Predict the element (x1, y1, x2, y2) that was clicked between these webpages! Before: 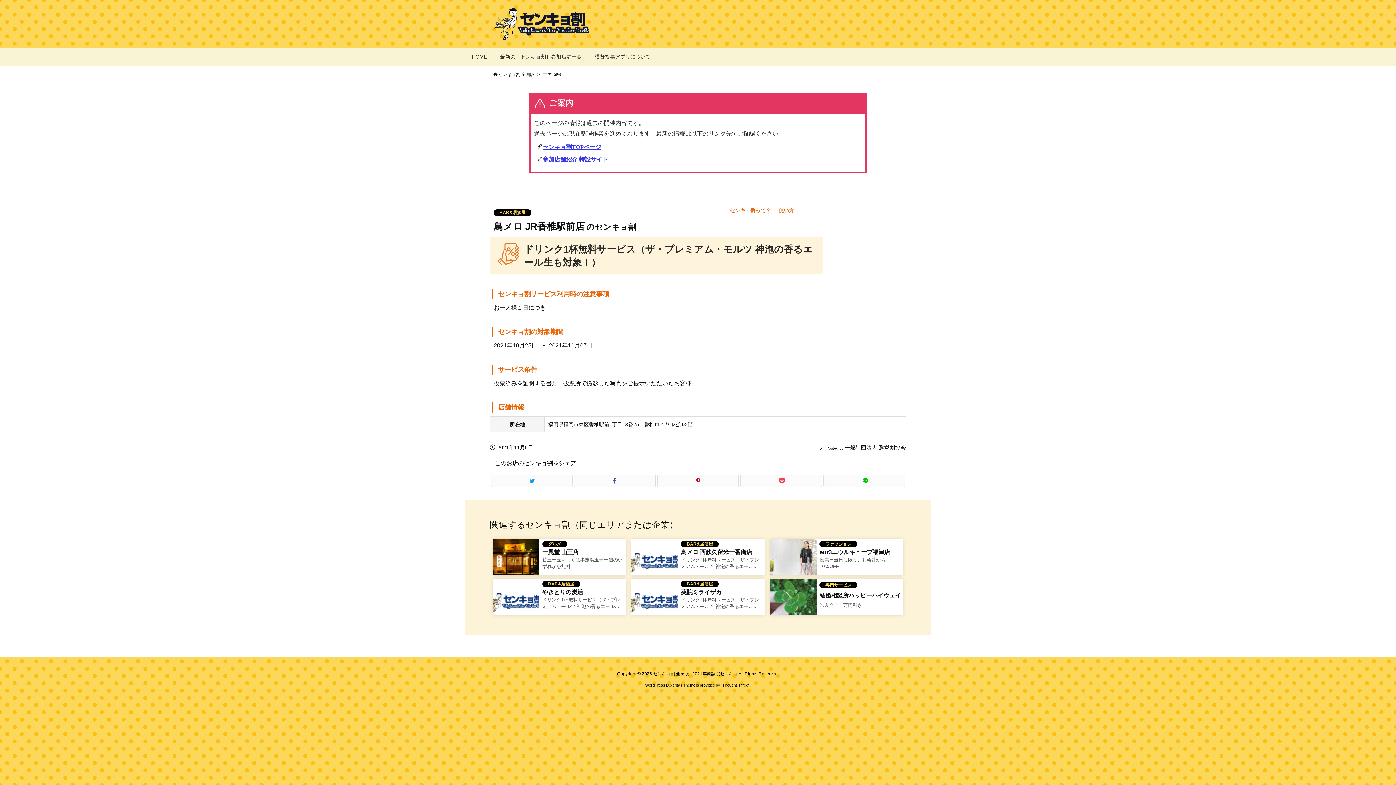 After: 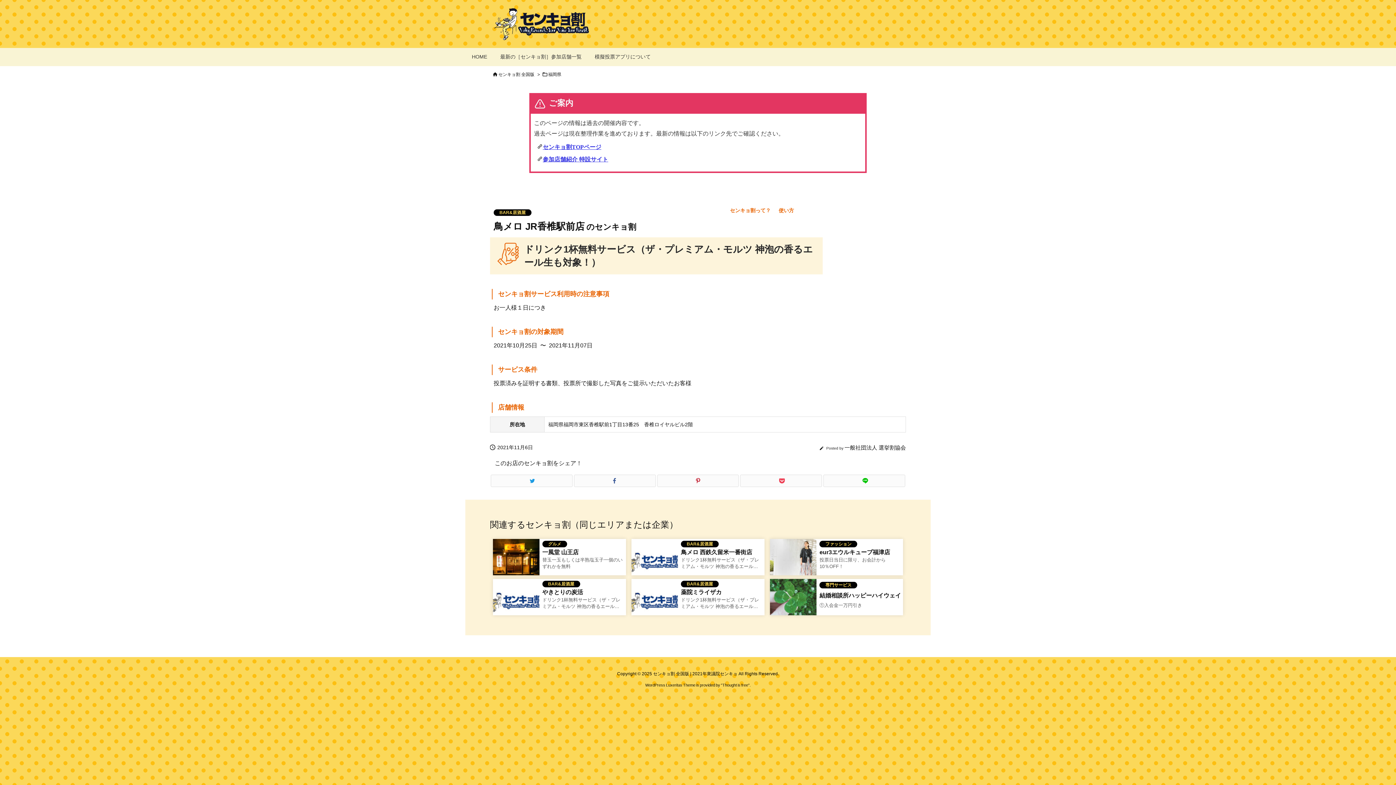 Action: bbox: (776, 202, 796, 218) label: 使い方